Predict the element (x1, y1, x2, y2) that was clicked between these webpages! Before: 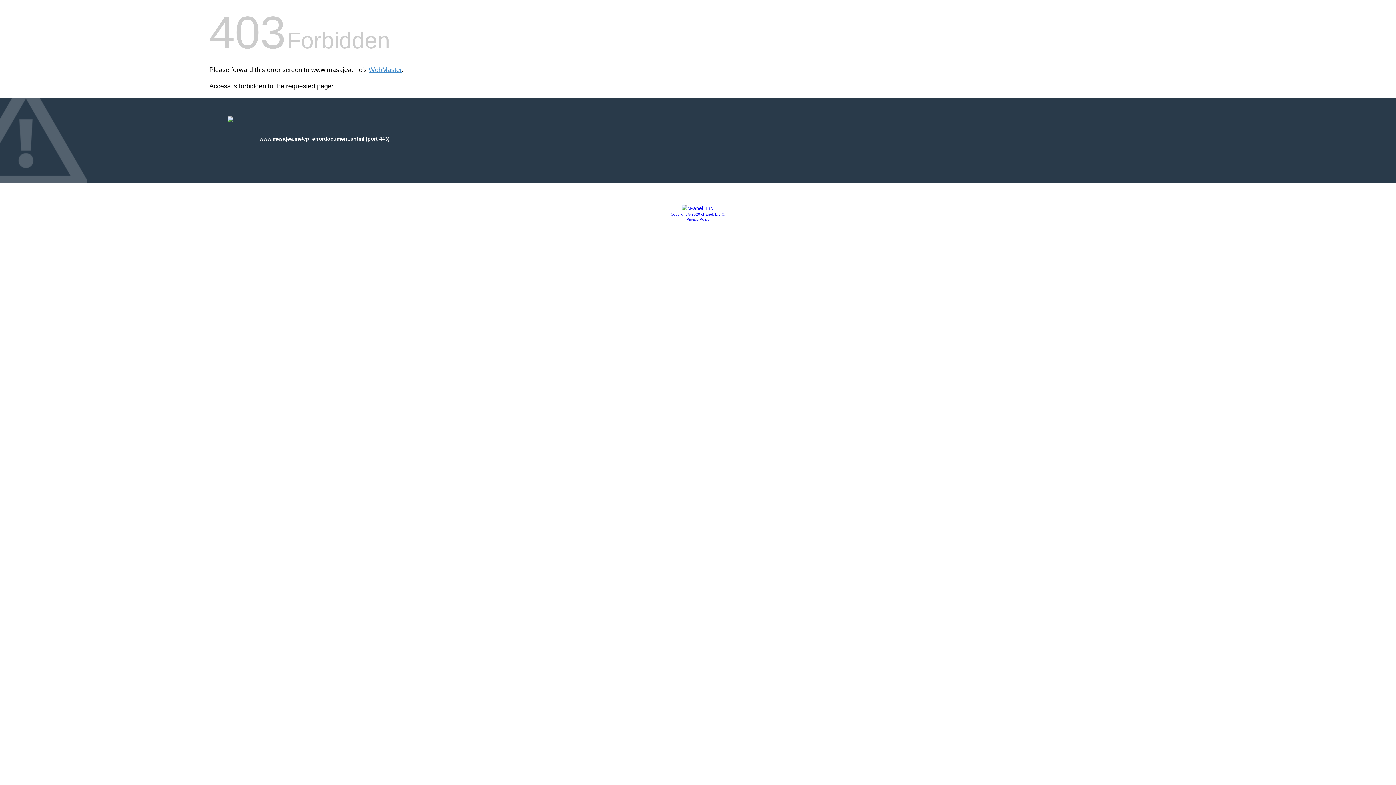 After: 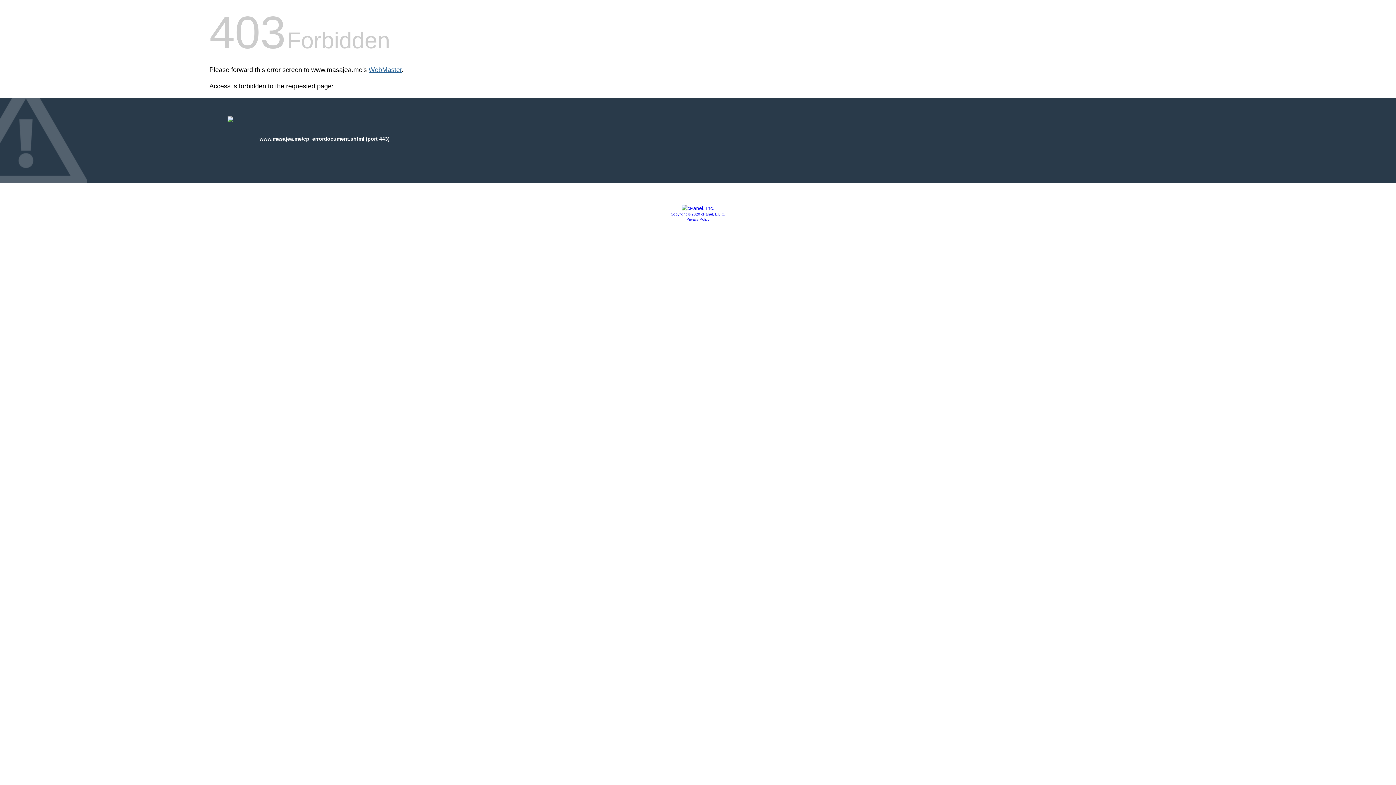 Action: label: WebMaster bbox: (368, 66, 401, 73)